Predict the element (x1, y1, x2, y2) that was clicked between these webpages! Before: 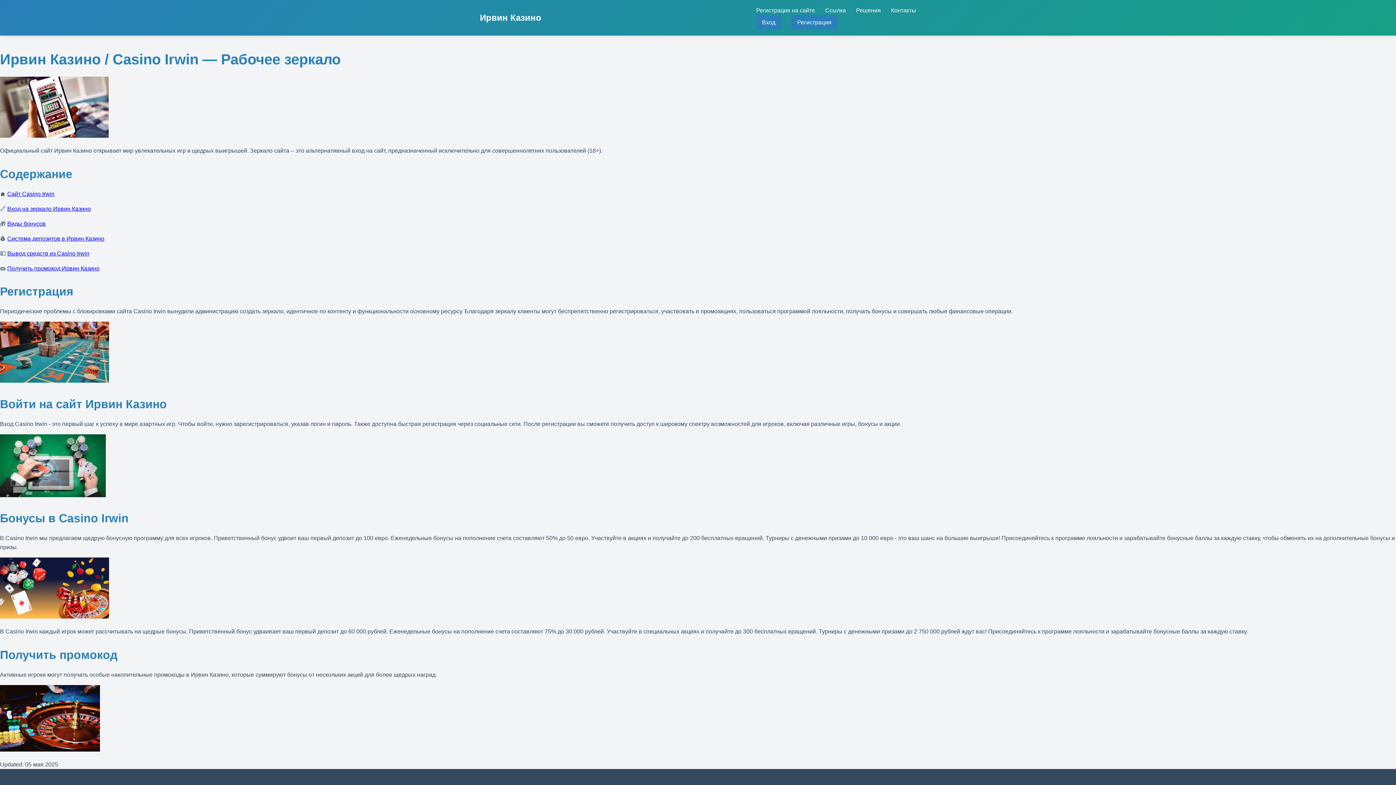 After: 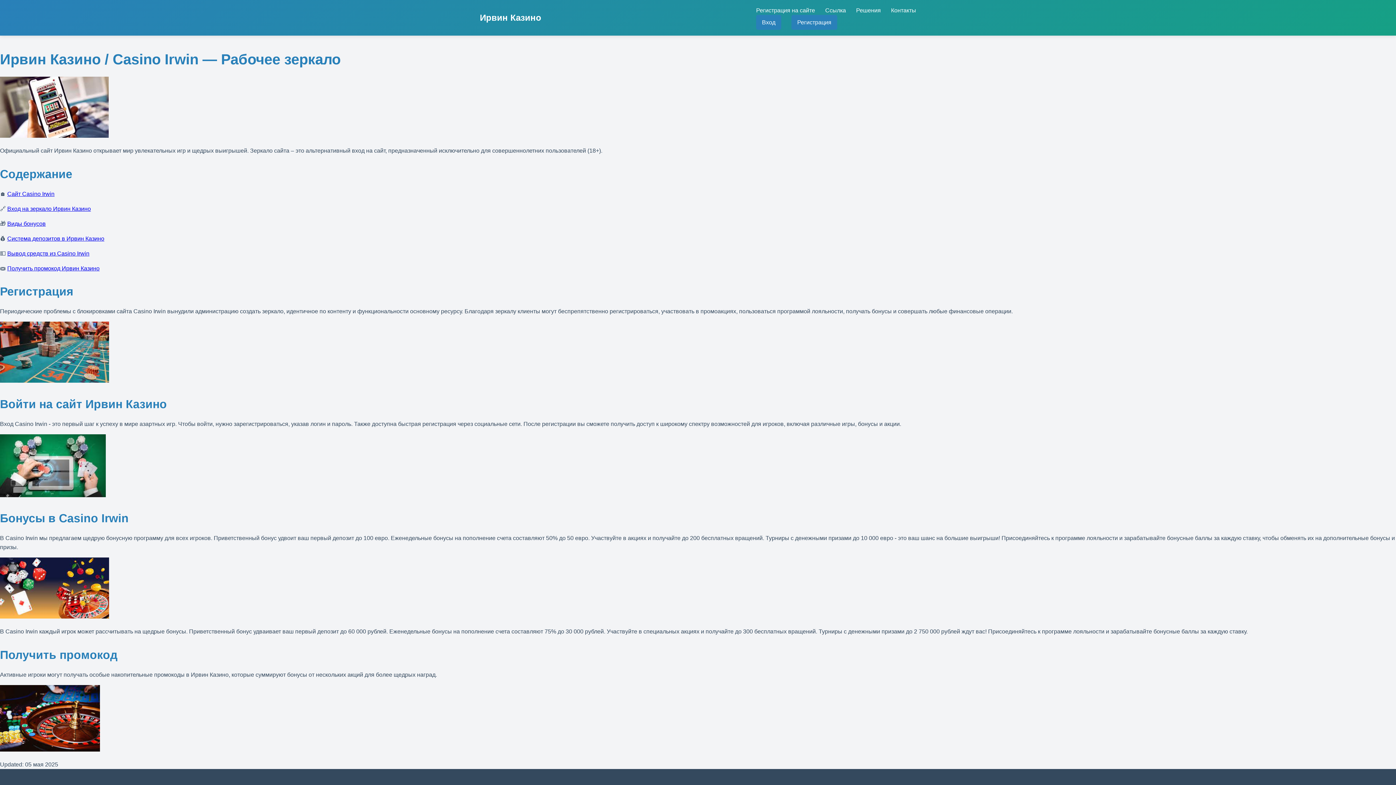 Action: label: Вывод средств из Casino Irwin bbox: (7, 250, 89, 256)